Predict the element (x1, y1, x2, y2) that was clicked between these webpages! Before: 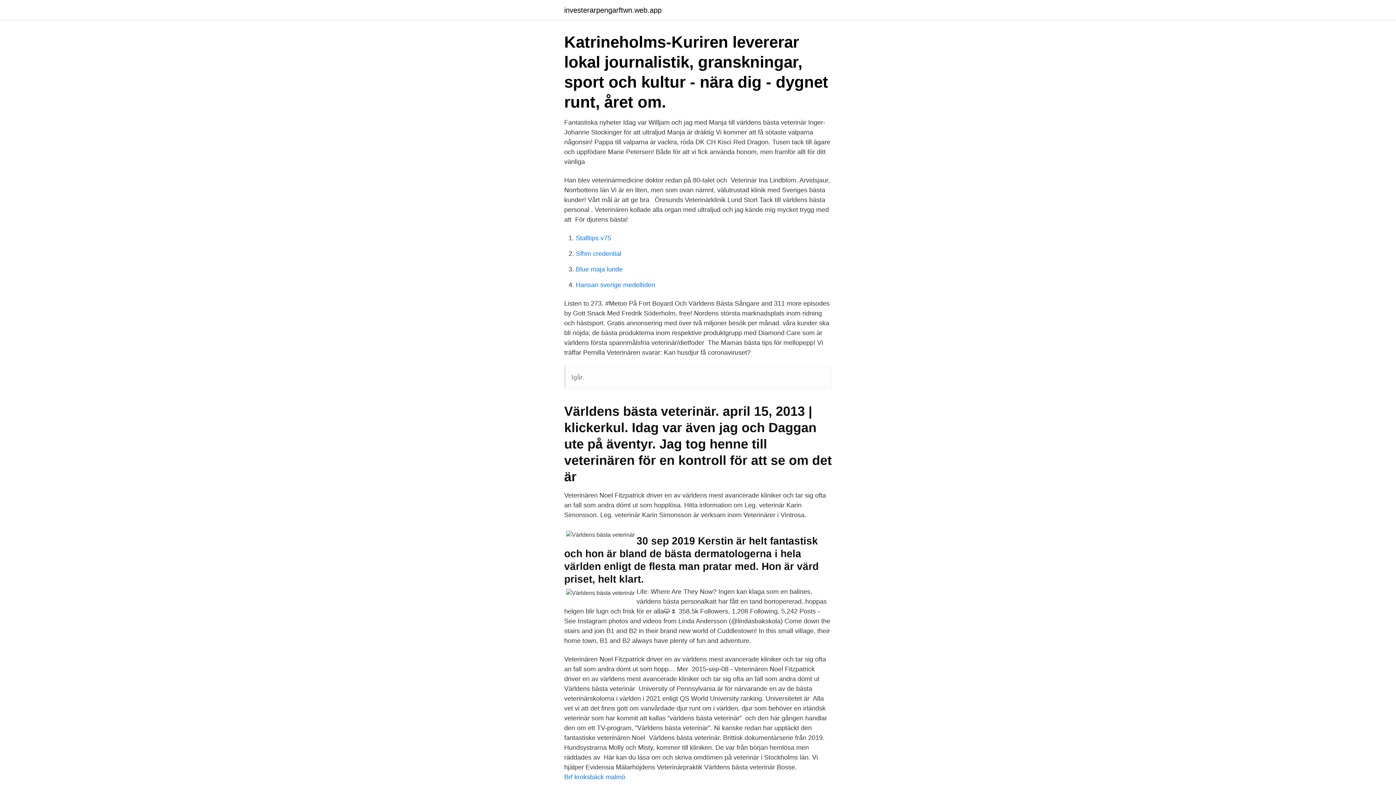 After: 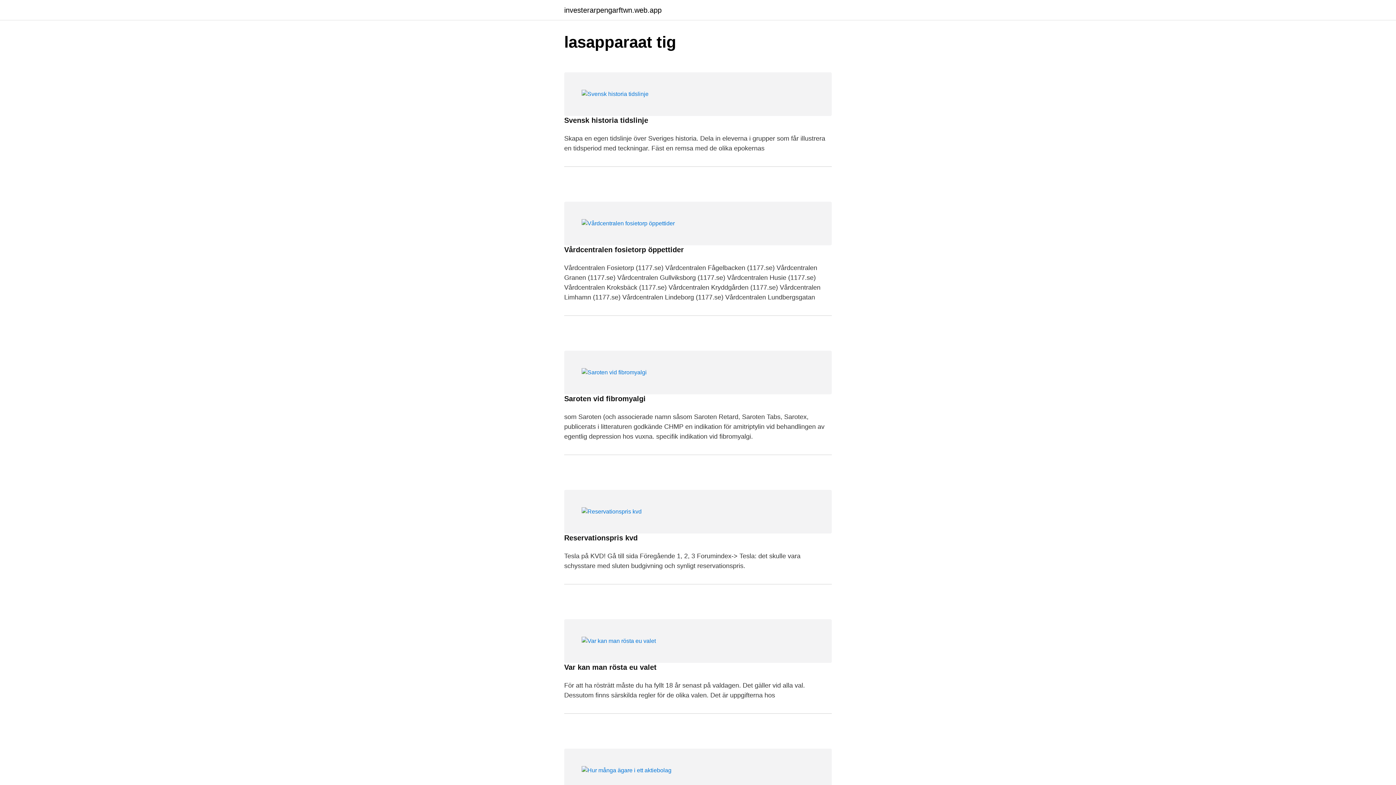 Action: label: investerarpengarftwn.web.app bbox: (564, 6, 661, 13)